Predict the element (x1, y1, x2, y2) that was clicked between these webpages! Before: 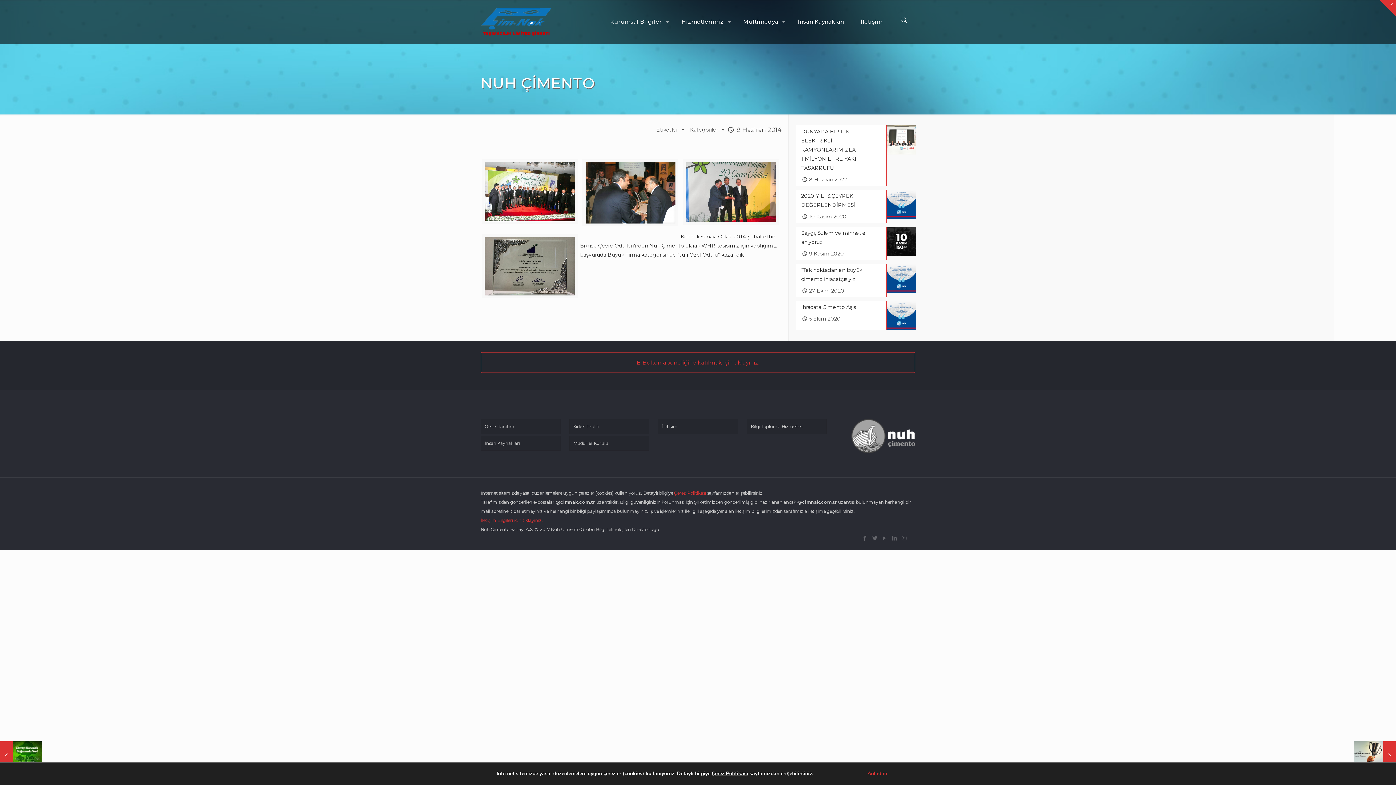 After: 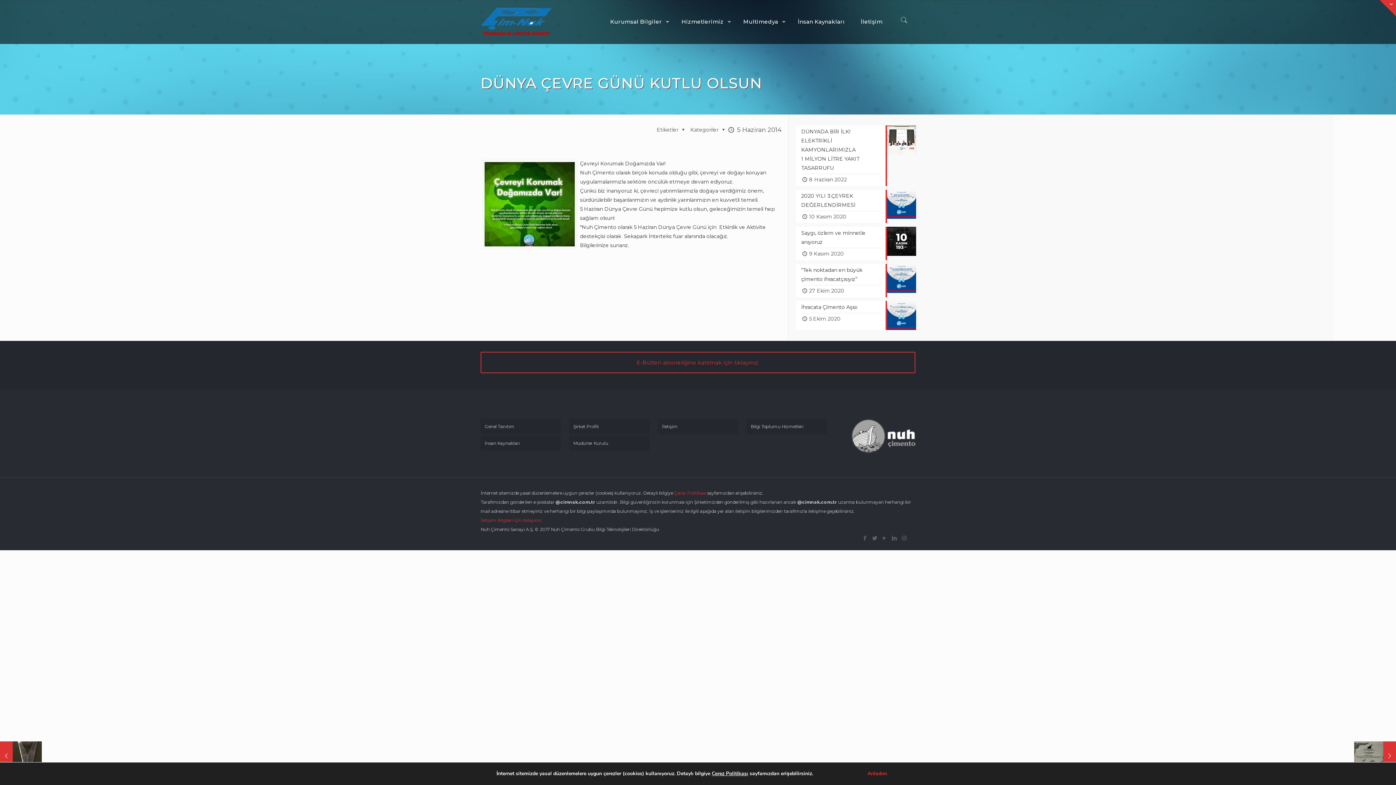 Action: label: Dünya Çevre Günü Kutlu Olsun
5 Haziran 2014 bbox: (0, 741, 41, 770)